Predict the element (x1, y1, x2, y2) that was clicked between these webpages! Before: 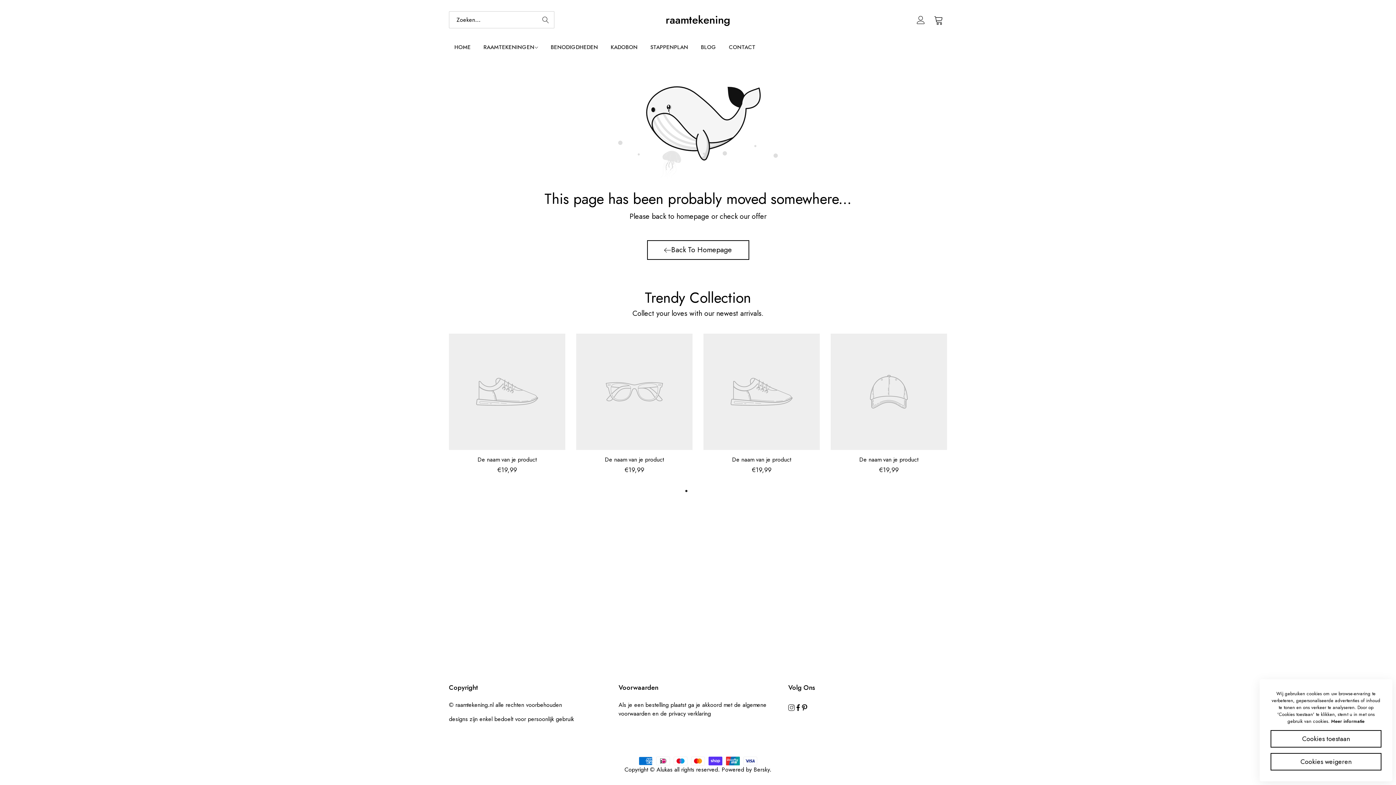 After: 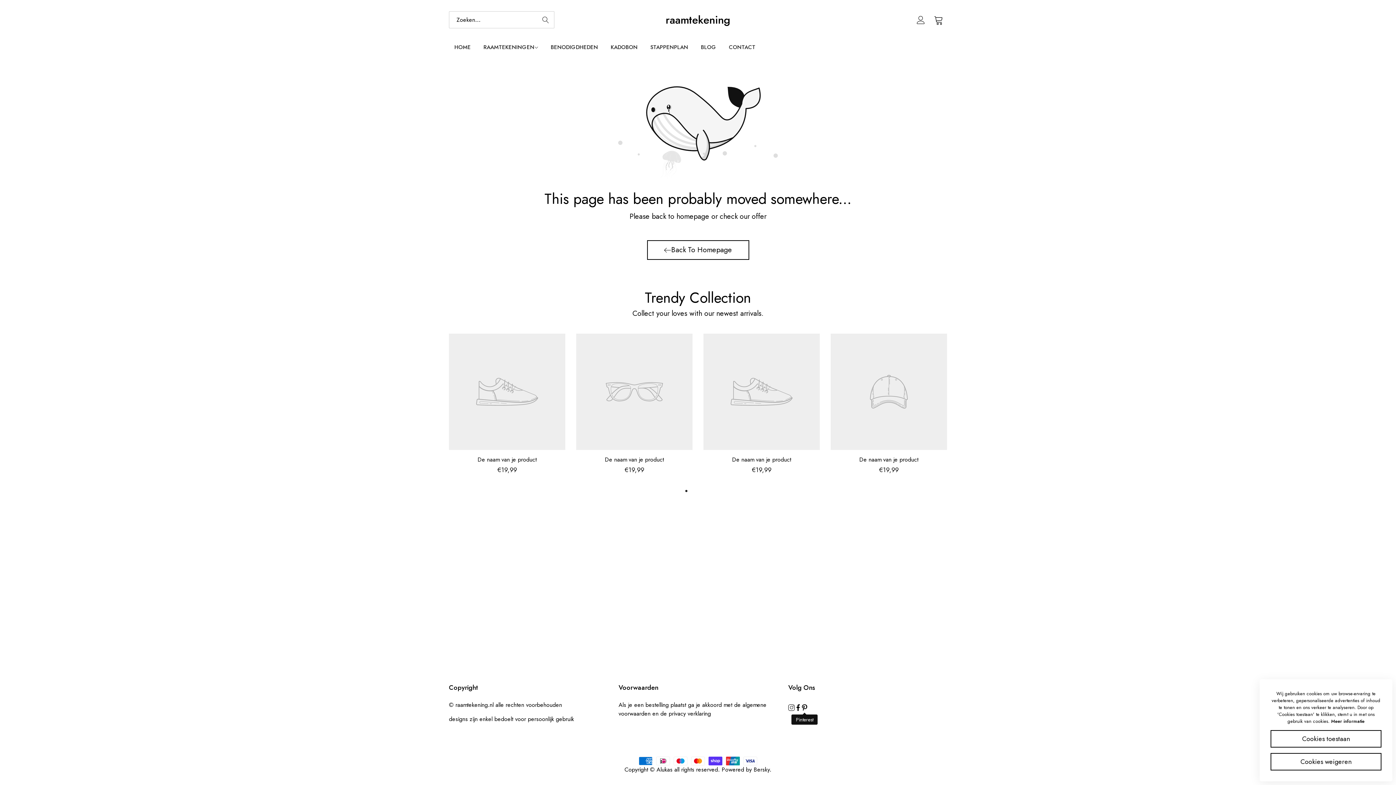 Action: label: Link detail bbox: (801, 704, 808, 711)